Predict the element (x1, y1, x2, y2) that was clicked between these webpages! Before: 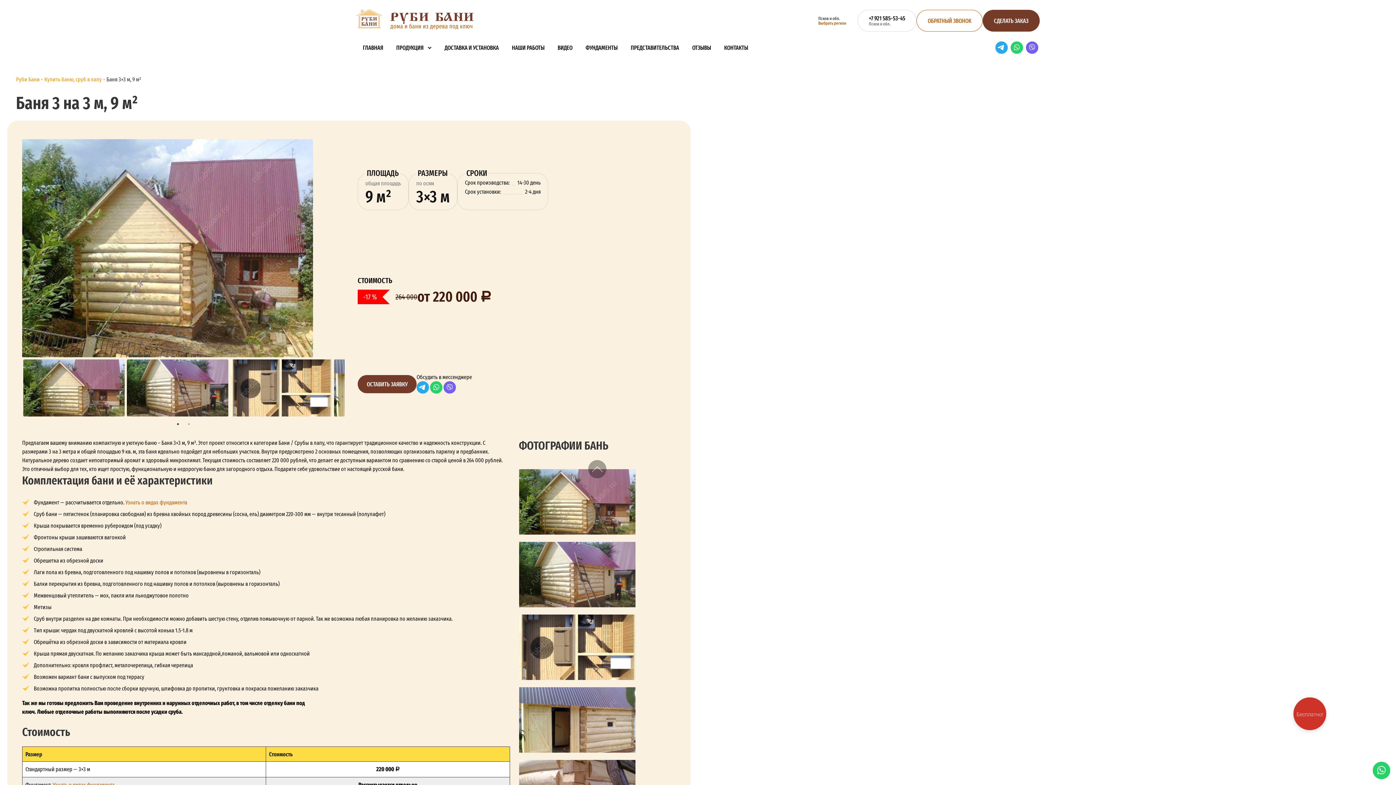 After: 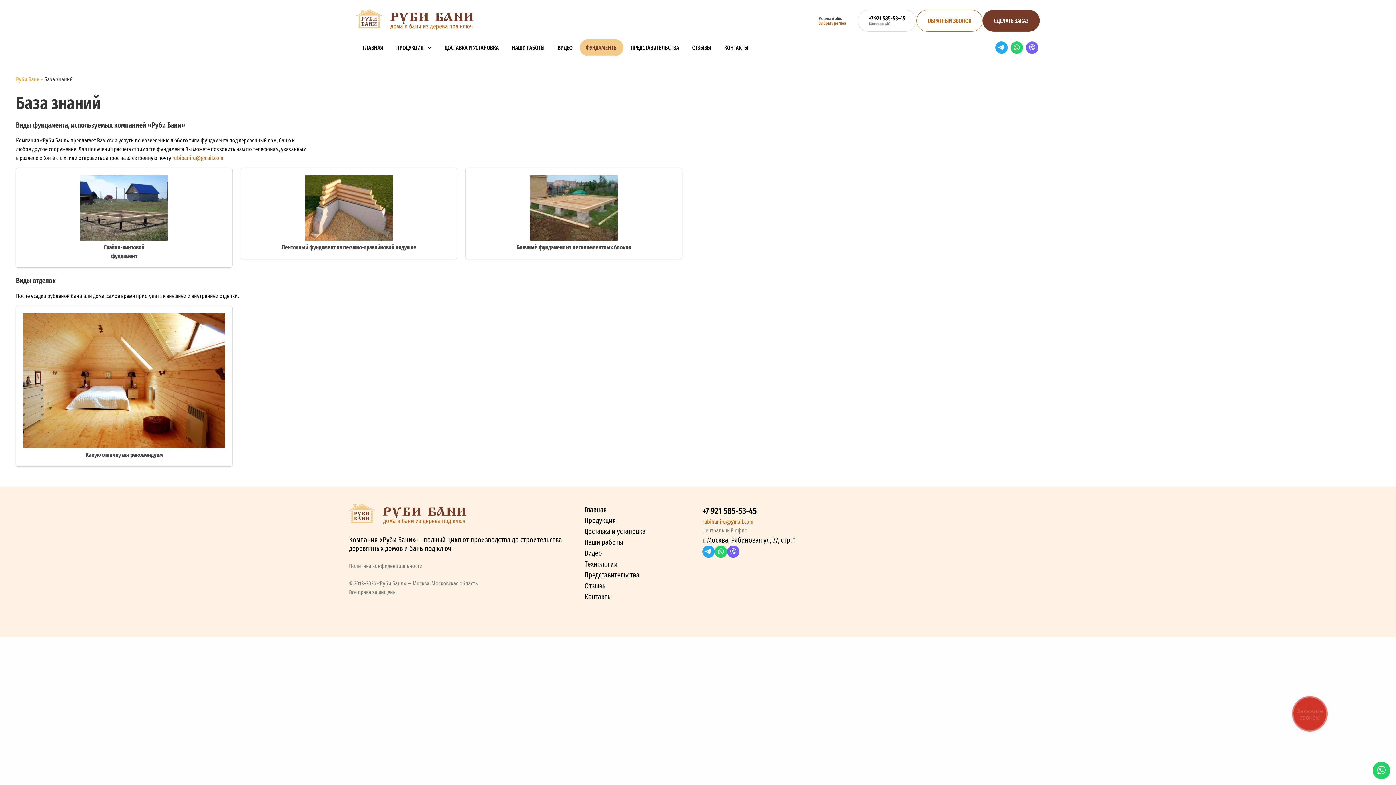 Action: label: Узнать о видах фундамента bbox: (52, 780, 114, 789)